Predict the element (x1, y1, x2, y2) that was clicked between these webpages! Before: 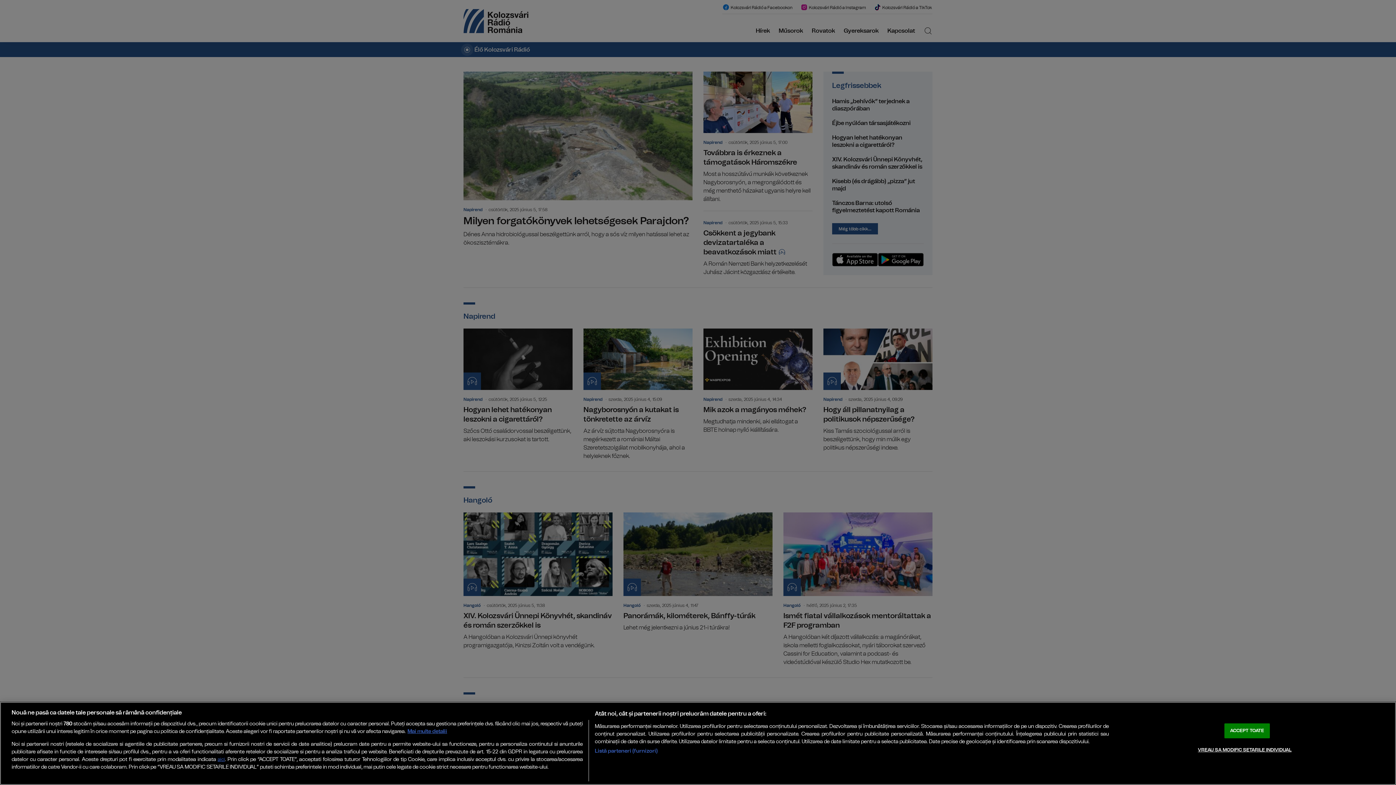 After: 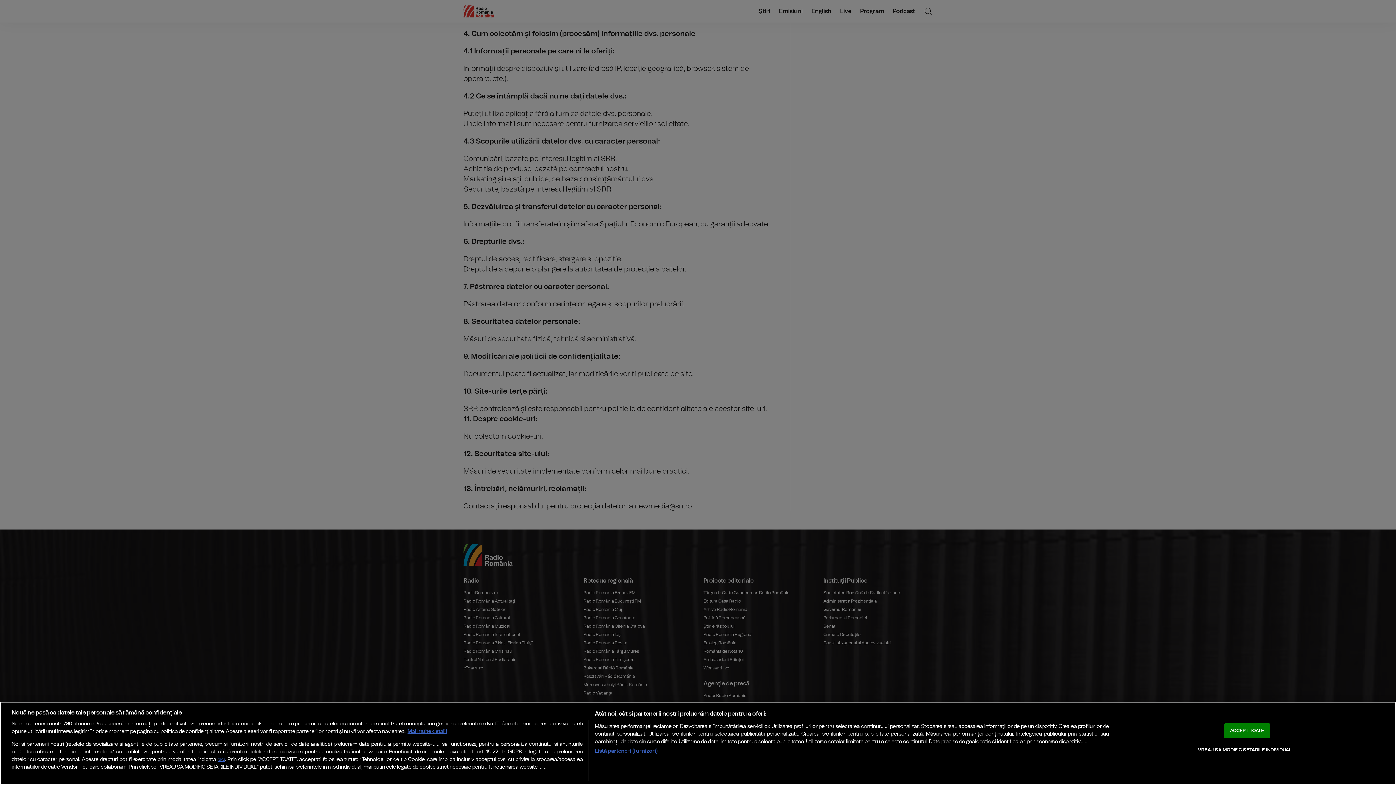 Action: label: aici bbox: (217, 757, 224, 762)